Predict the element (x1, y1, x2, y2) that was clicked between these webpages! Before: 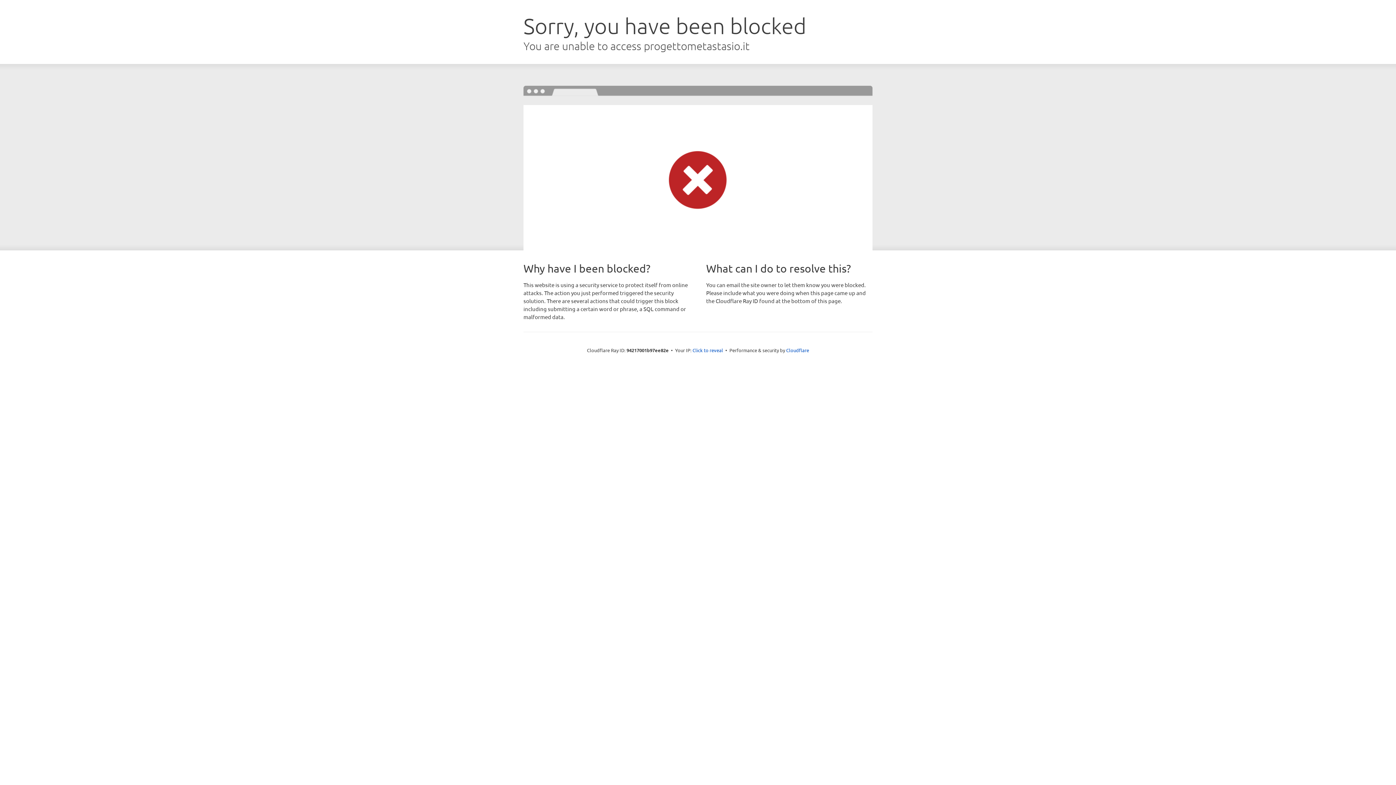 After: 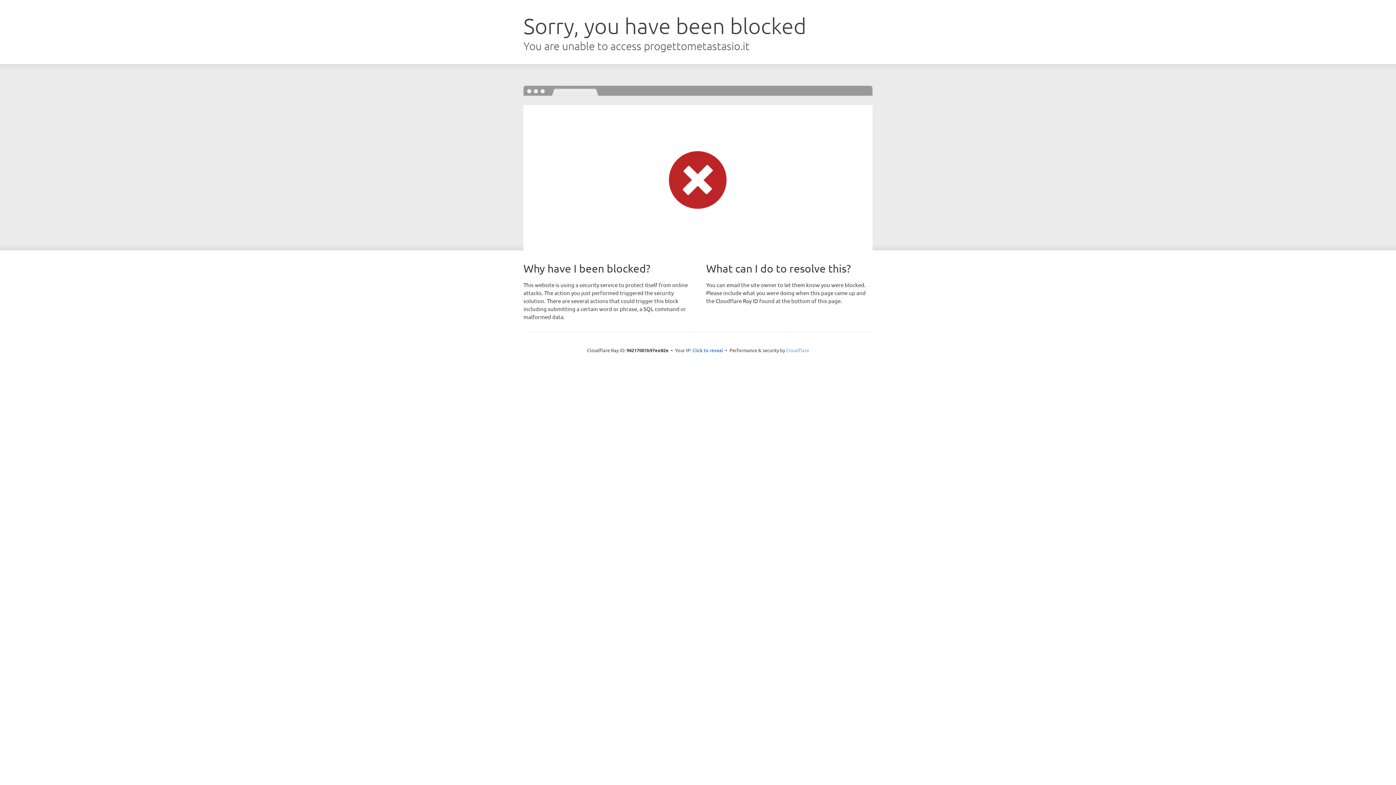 Action: bbox: (786, 347, 809, 353) label: Cloudflare